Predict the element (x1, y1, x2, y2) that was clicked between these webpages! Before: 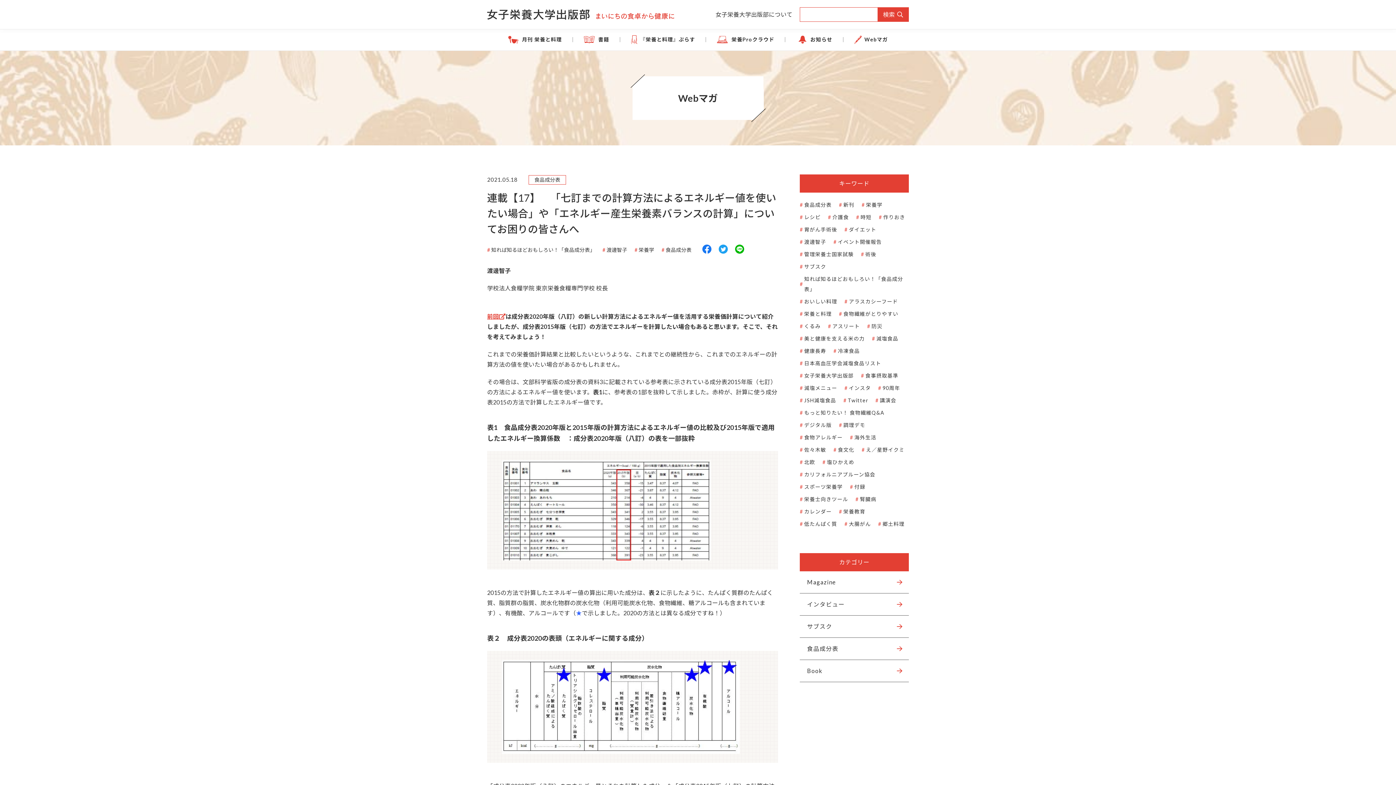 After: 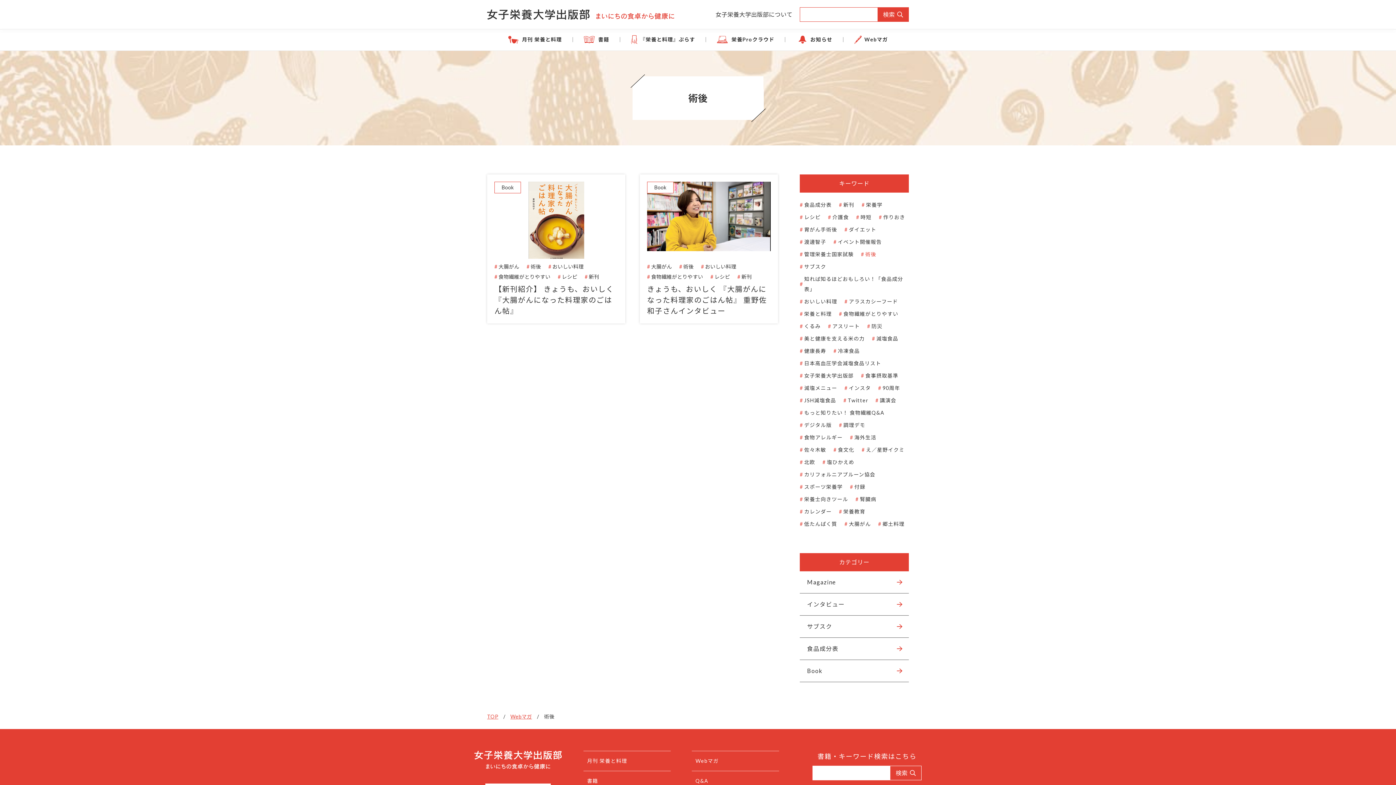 Action: label: 術後 bbox: (861, 249, 876, 259)